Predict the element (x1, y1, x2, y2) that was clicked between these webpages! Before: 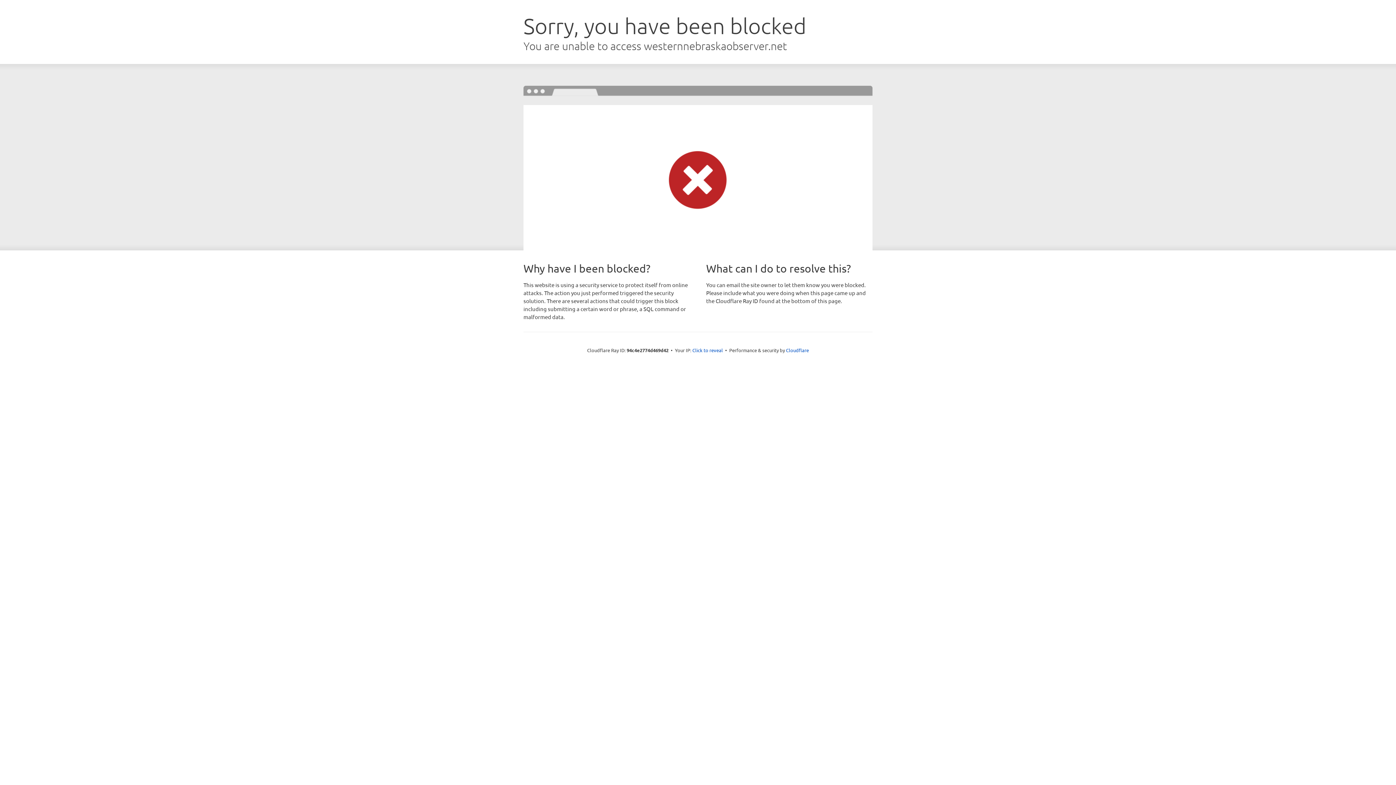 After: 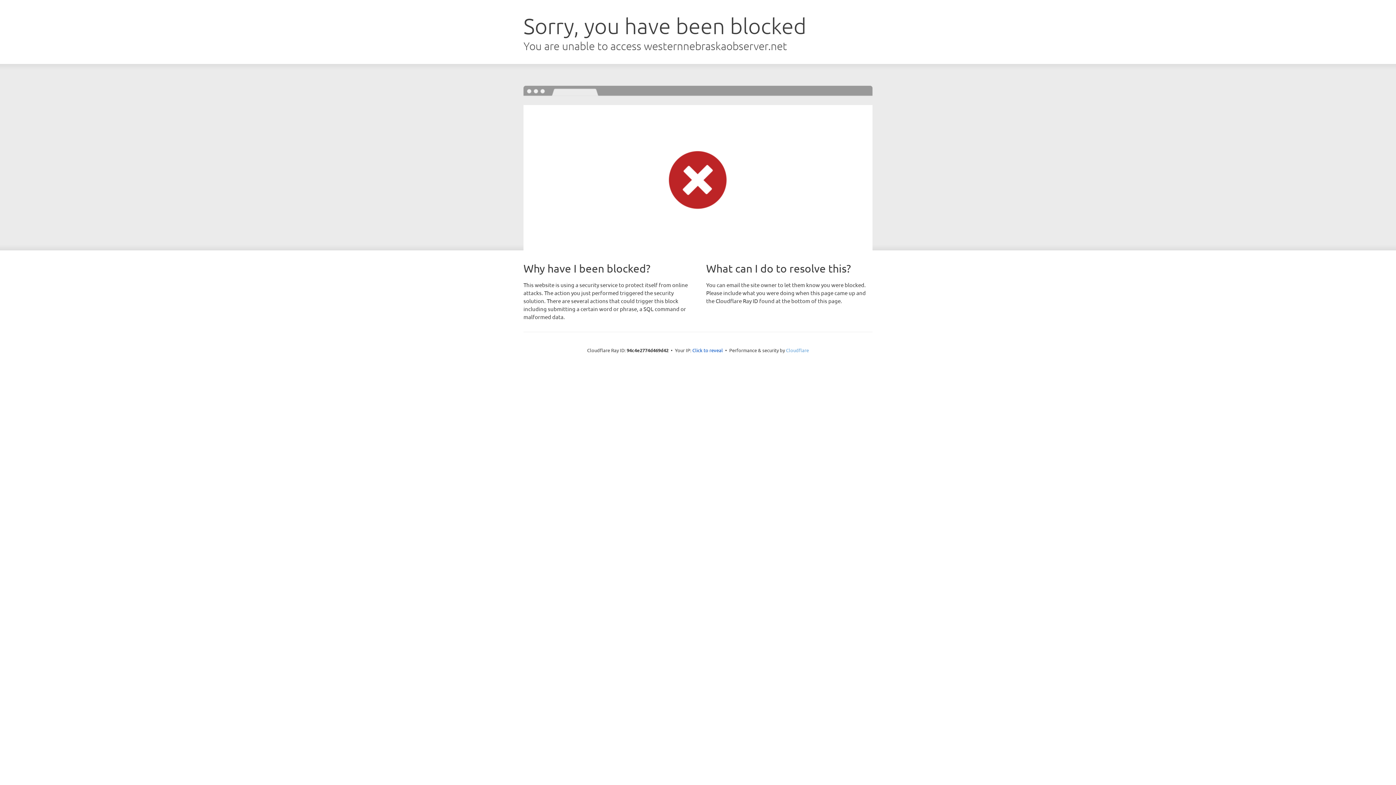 Action: label: Cloudflare bbox: (786, 347, 809, 353)